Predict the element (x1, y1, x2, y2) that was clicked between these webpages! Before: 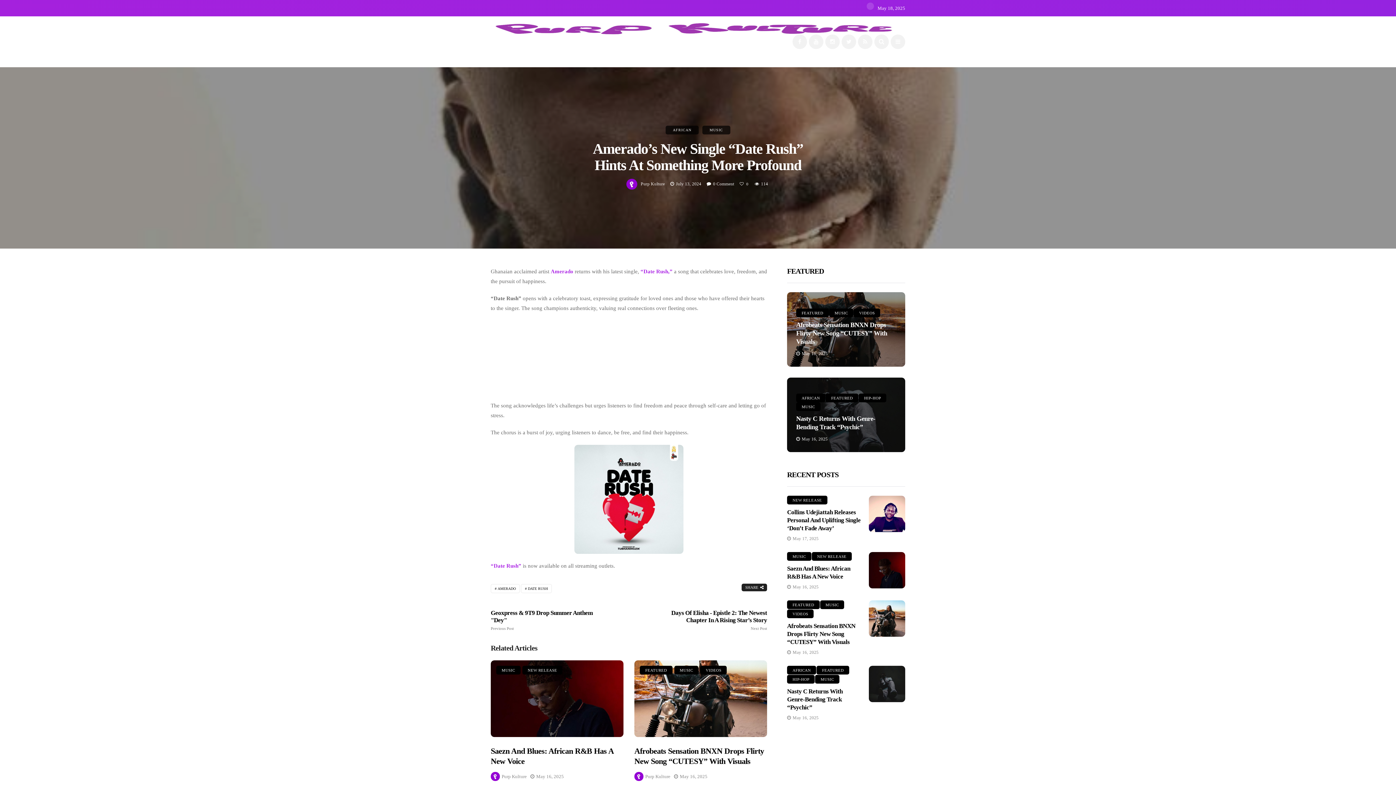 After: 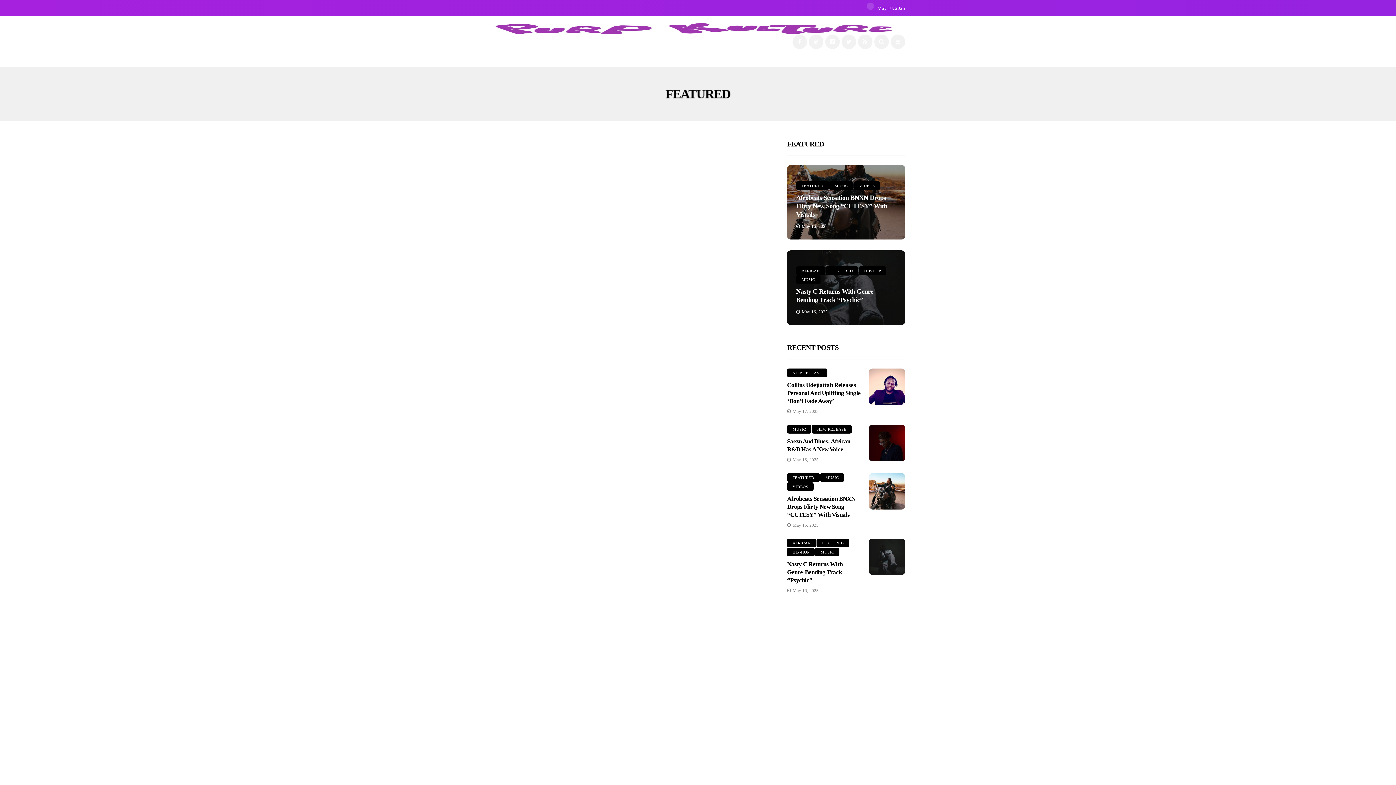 Action: bbox: (640, 666, 672, 674) label: FEATURED